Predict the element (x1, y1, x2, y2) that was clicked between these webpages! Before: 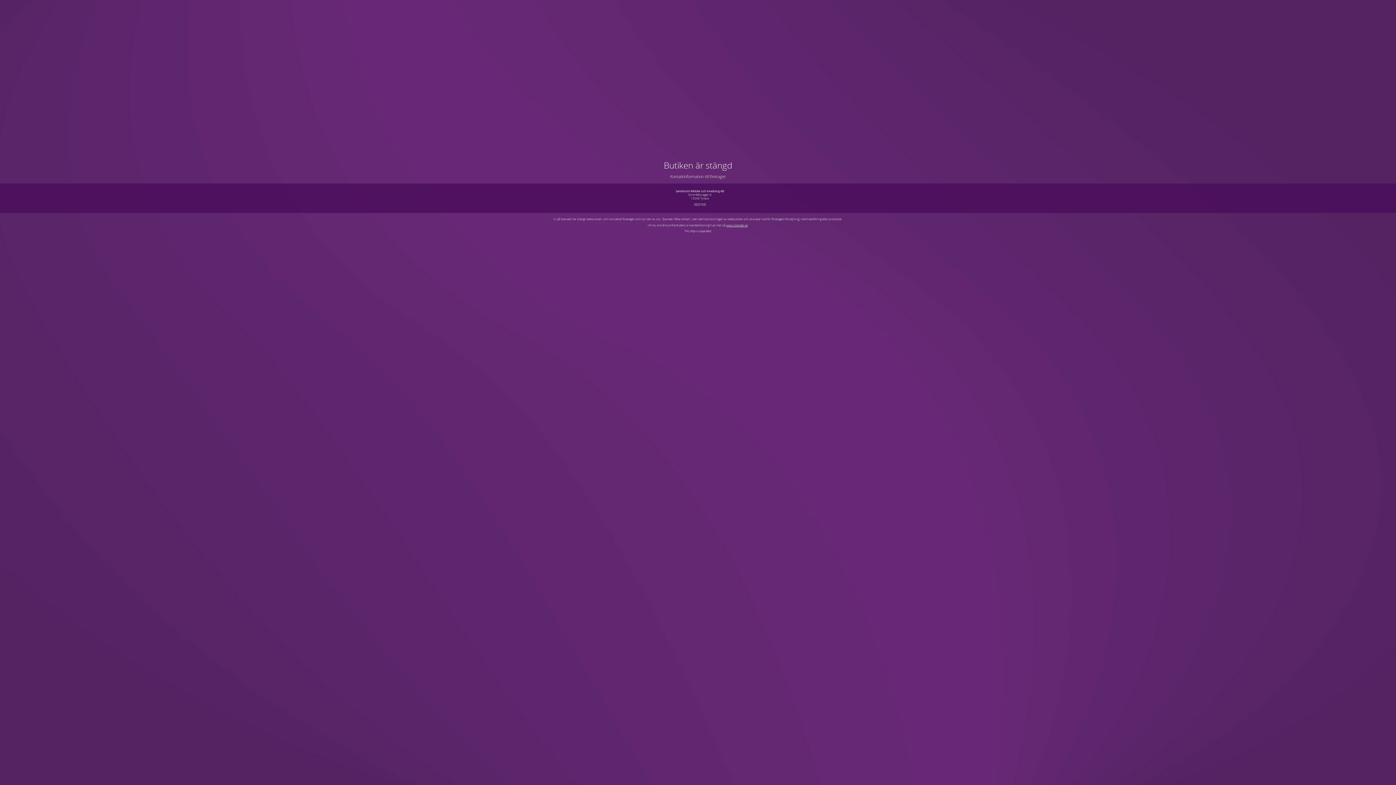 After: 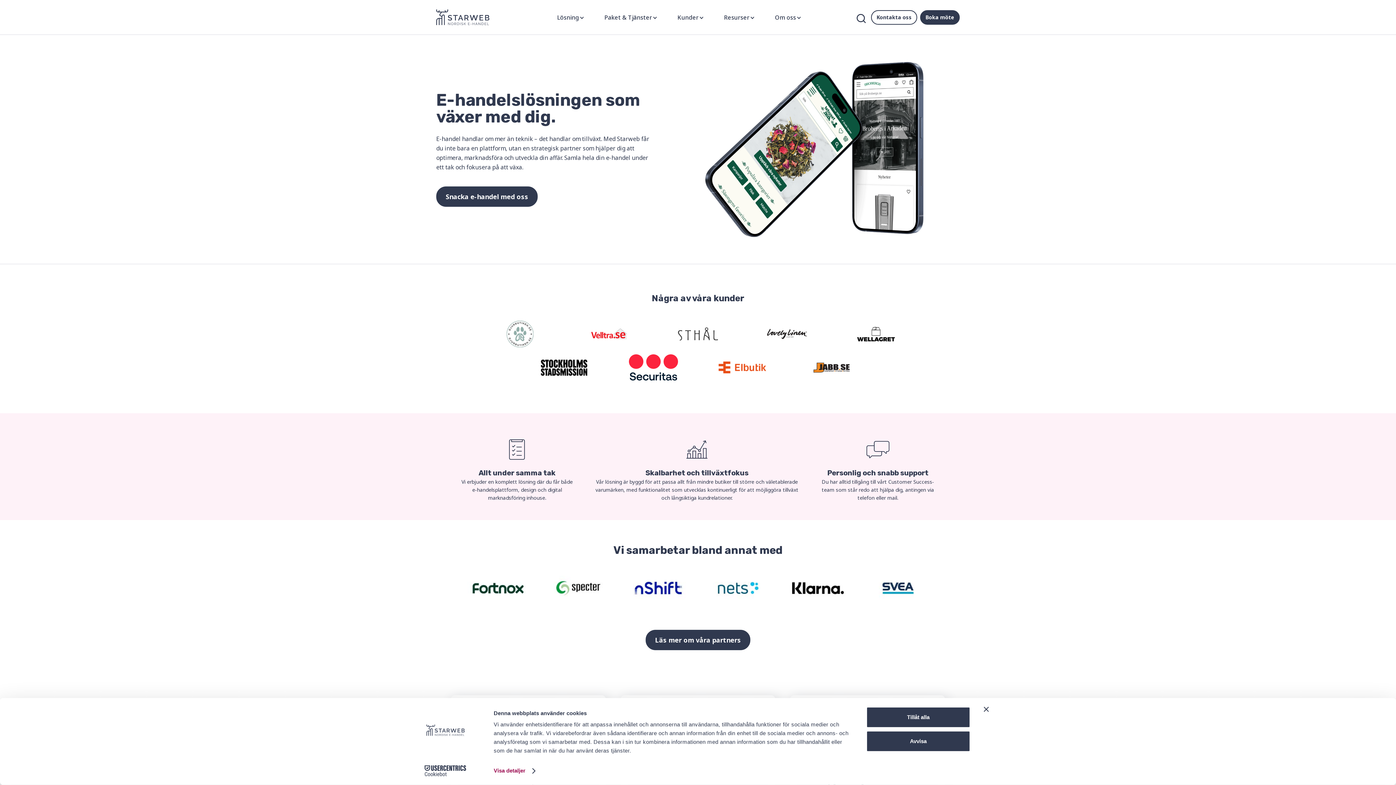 Action: label: www.starweb.se bbox: (726, 223, 747, 227)